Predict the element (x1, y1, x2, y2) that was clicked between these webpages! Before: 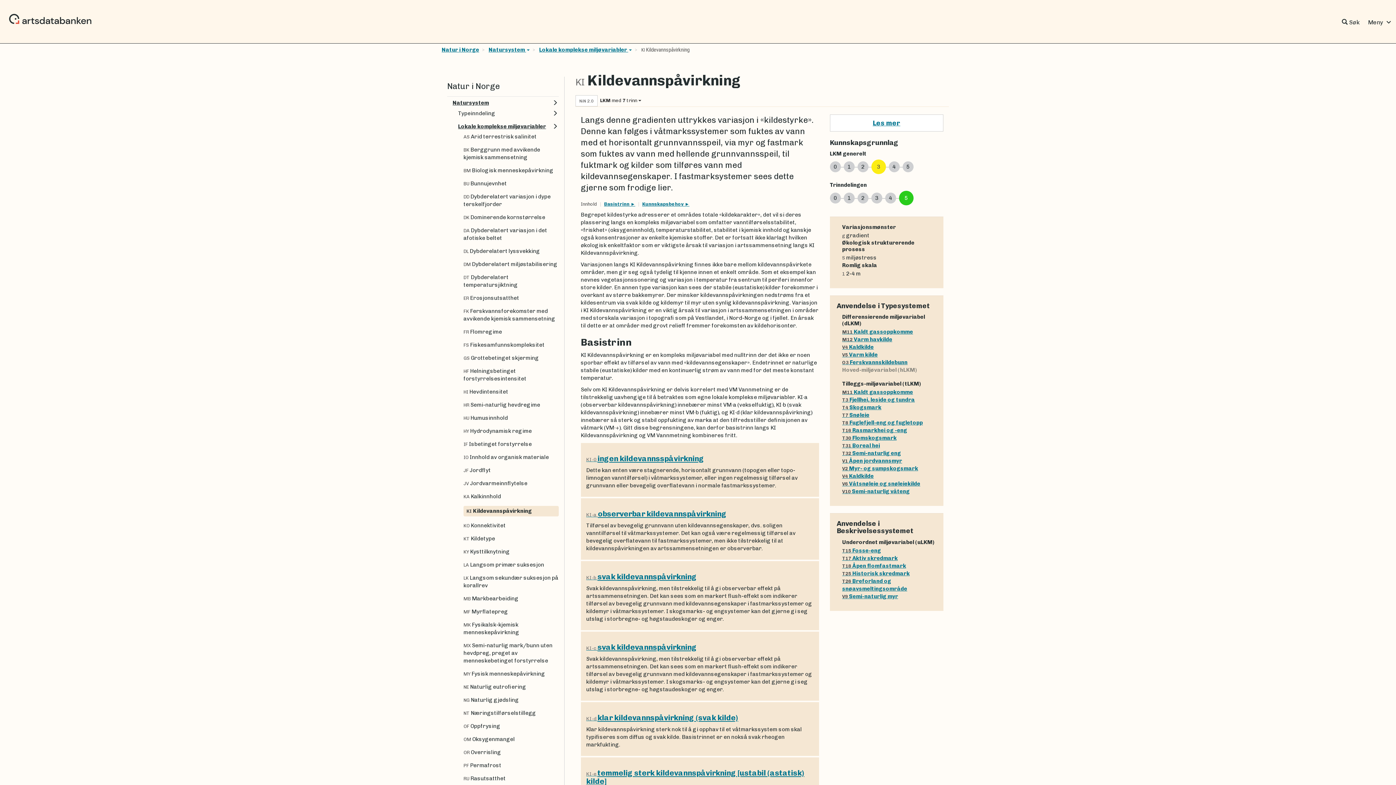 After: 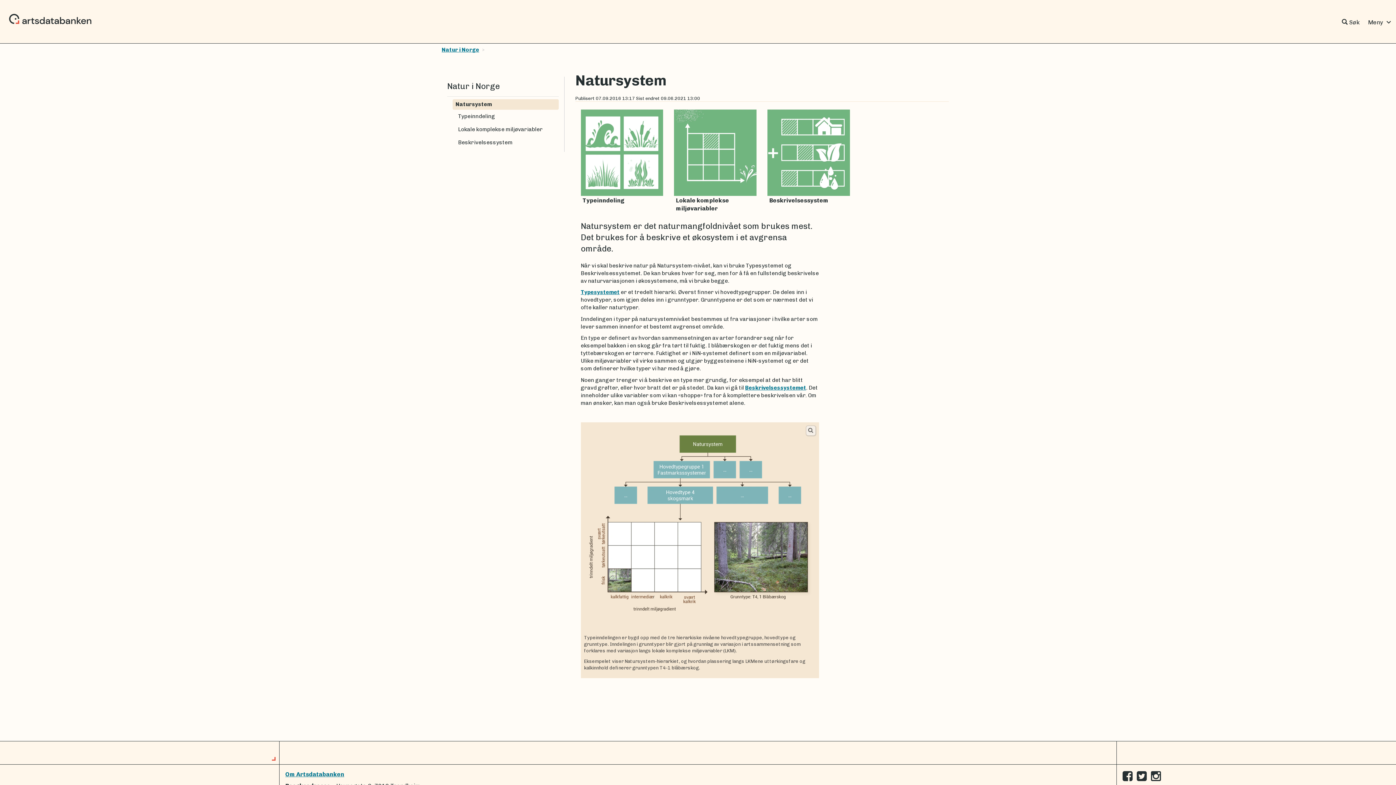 Action: bbox: (488, 46, 526, 53) label: Natursystem 